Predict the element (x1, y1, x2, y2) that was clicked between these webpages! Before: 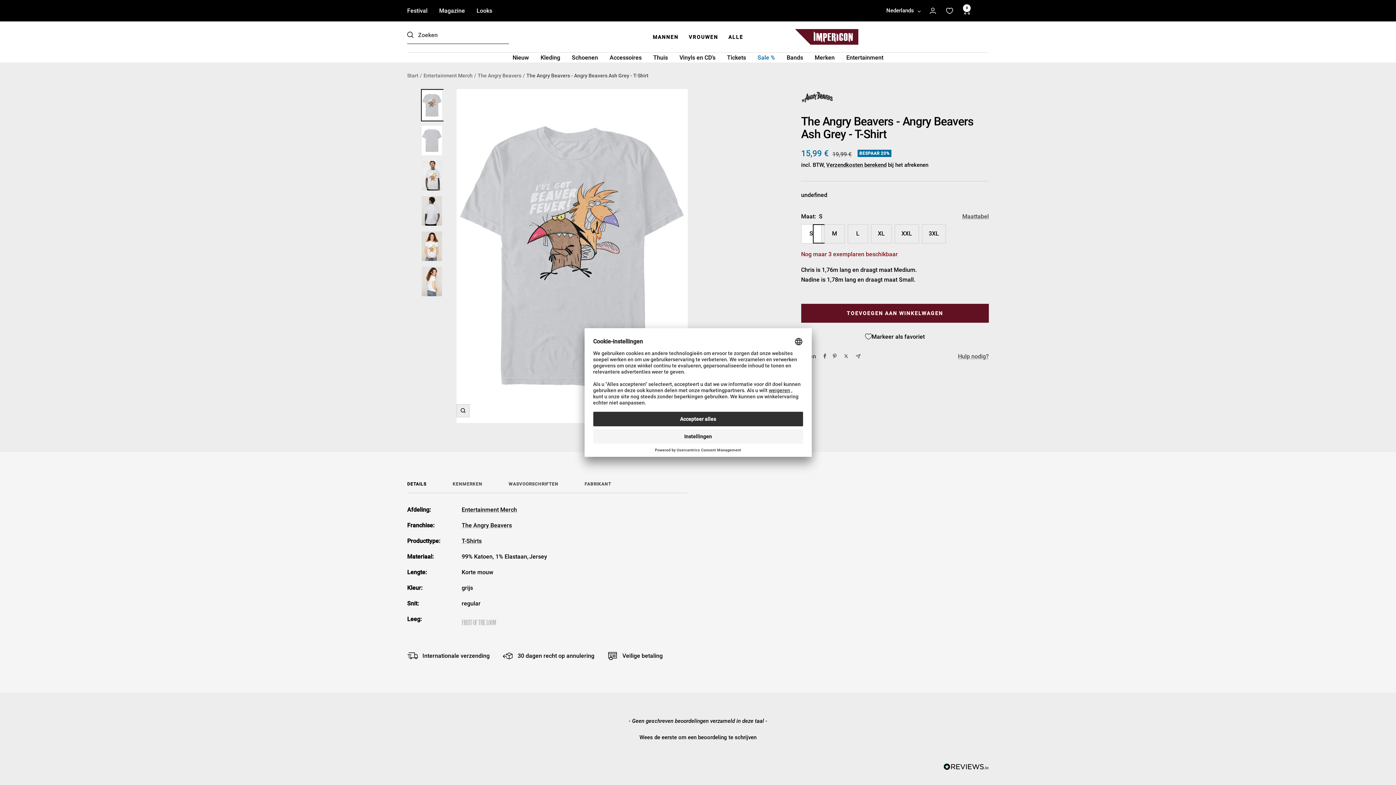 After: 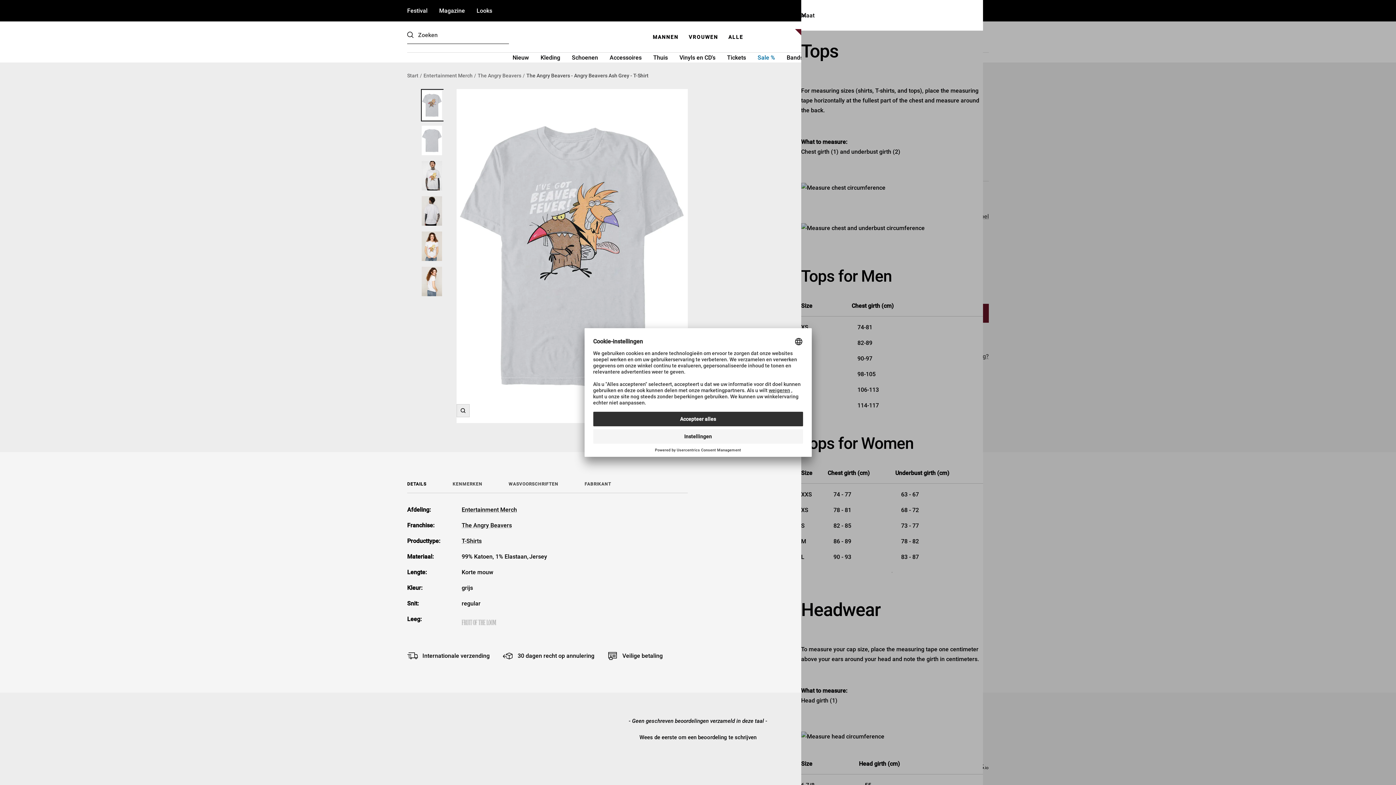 Action: bbox: (962, 211, 989, 221) label: Maattabel